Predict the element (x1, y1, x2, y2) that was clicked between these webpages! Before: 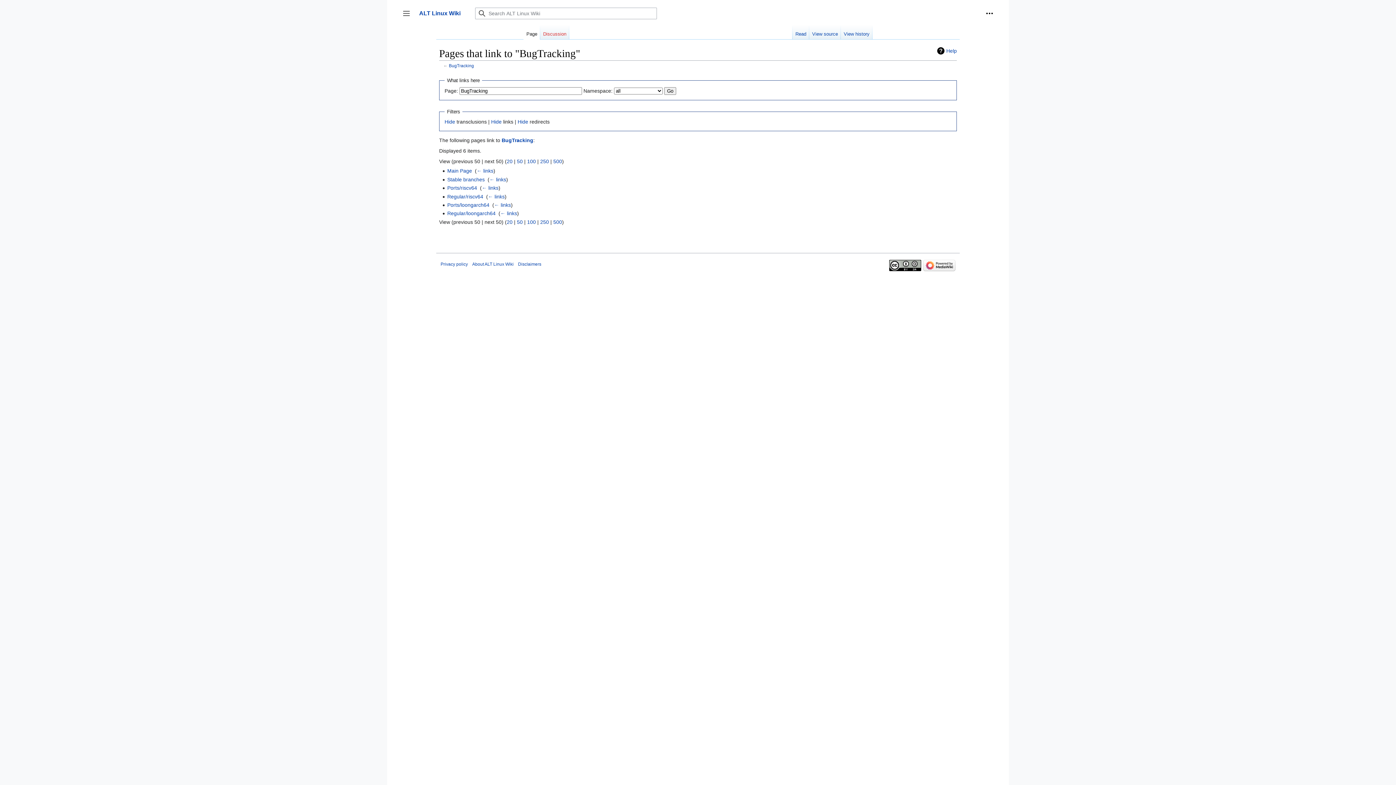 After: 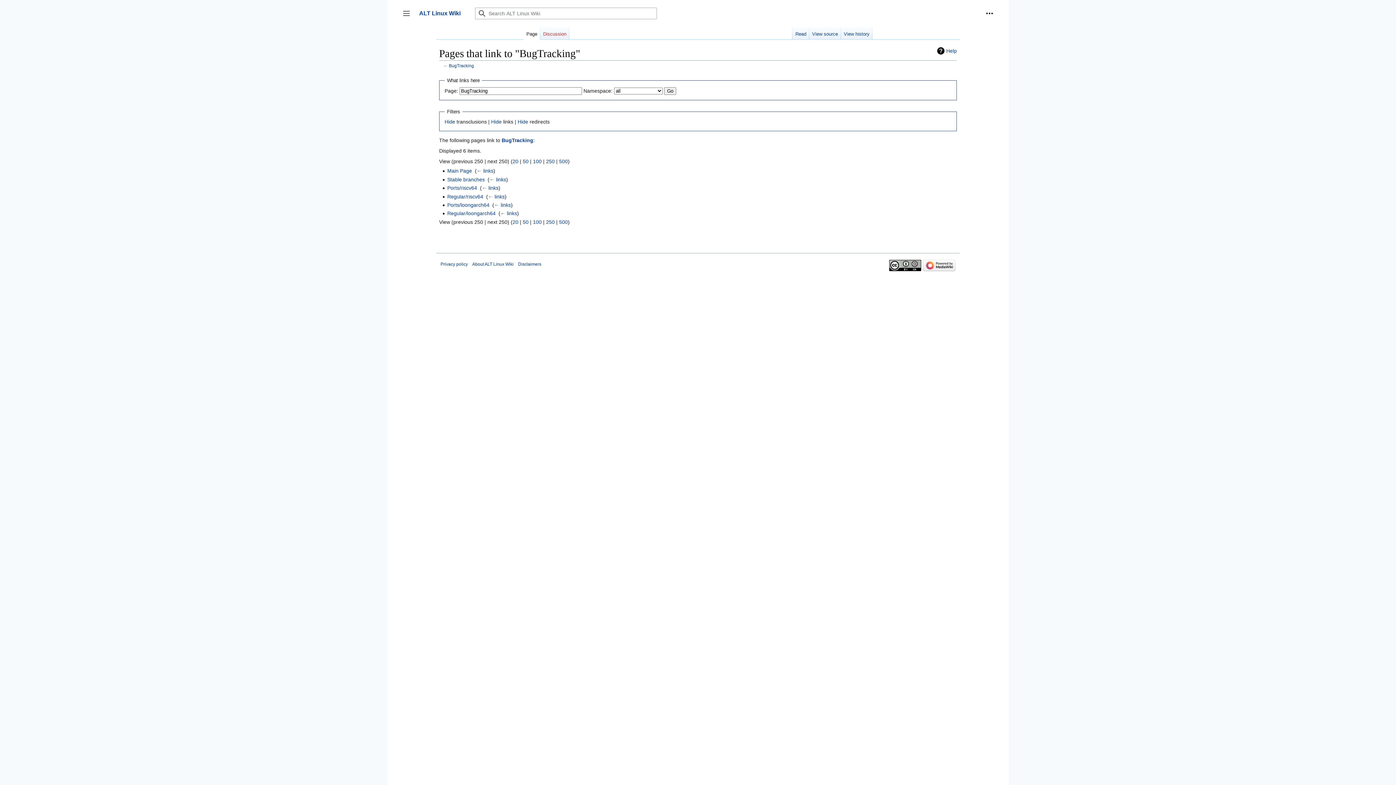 Action: bbox: (540, 219, 549, 225) label: 250